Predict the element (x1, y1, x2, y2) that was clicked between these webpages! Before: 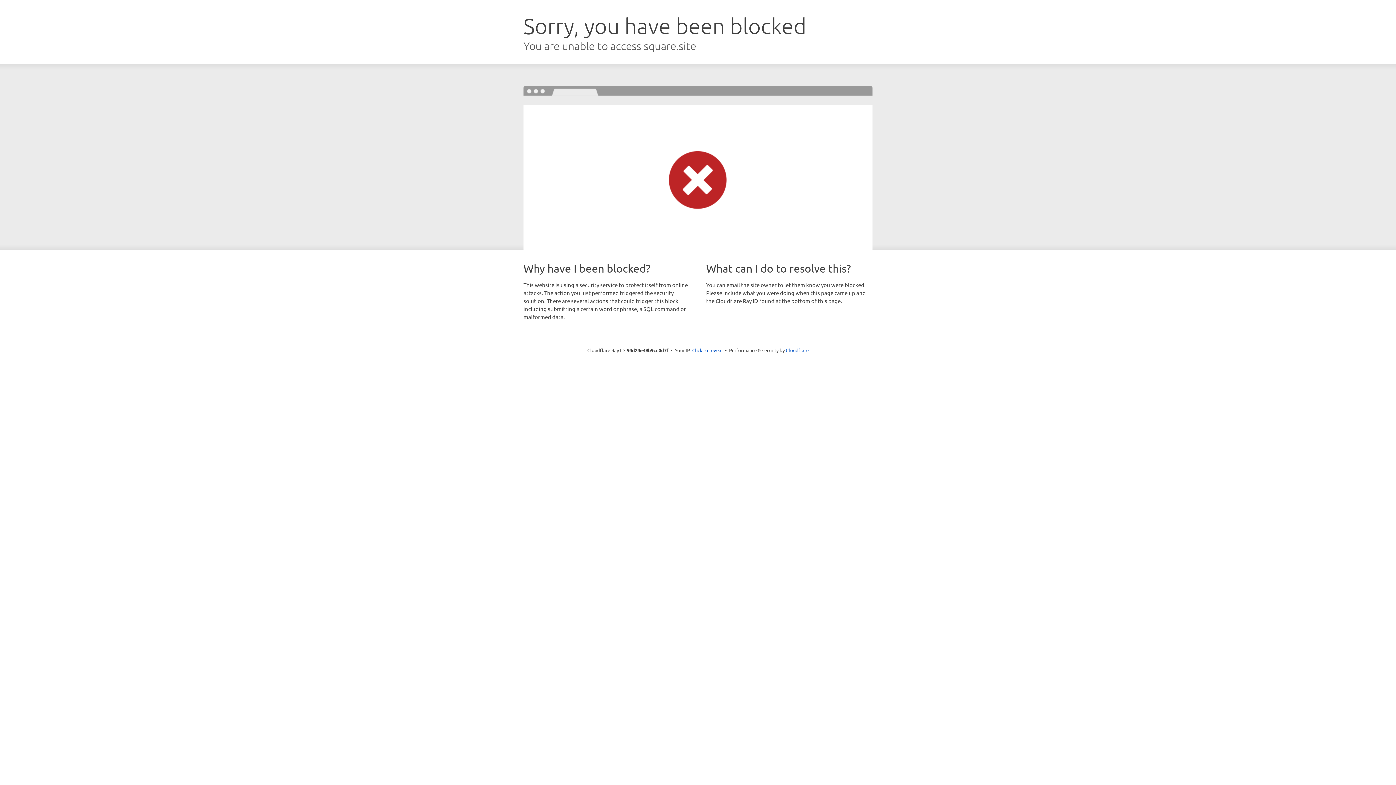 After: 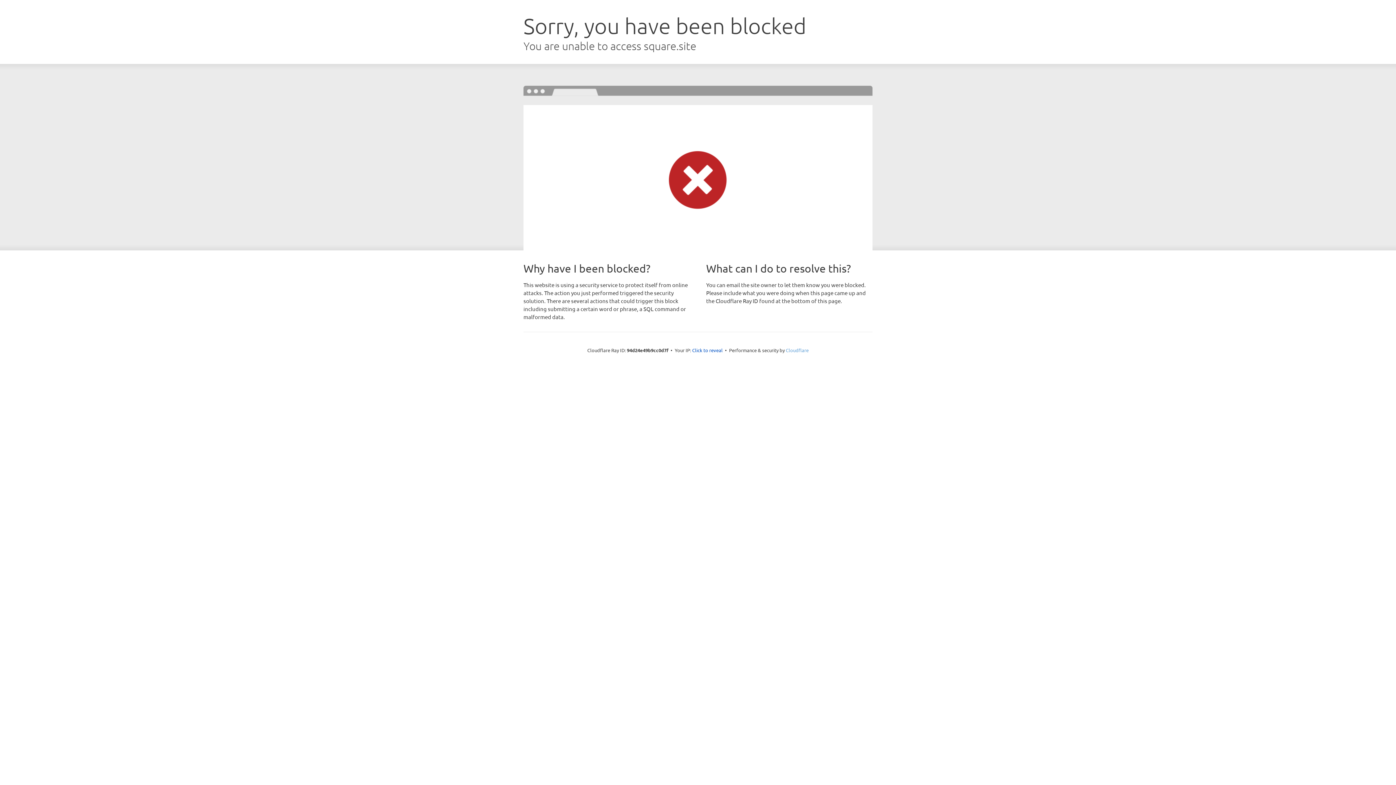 Action: bbox: (786, 347, 808, 353) label: Cloudflare